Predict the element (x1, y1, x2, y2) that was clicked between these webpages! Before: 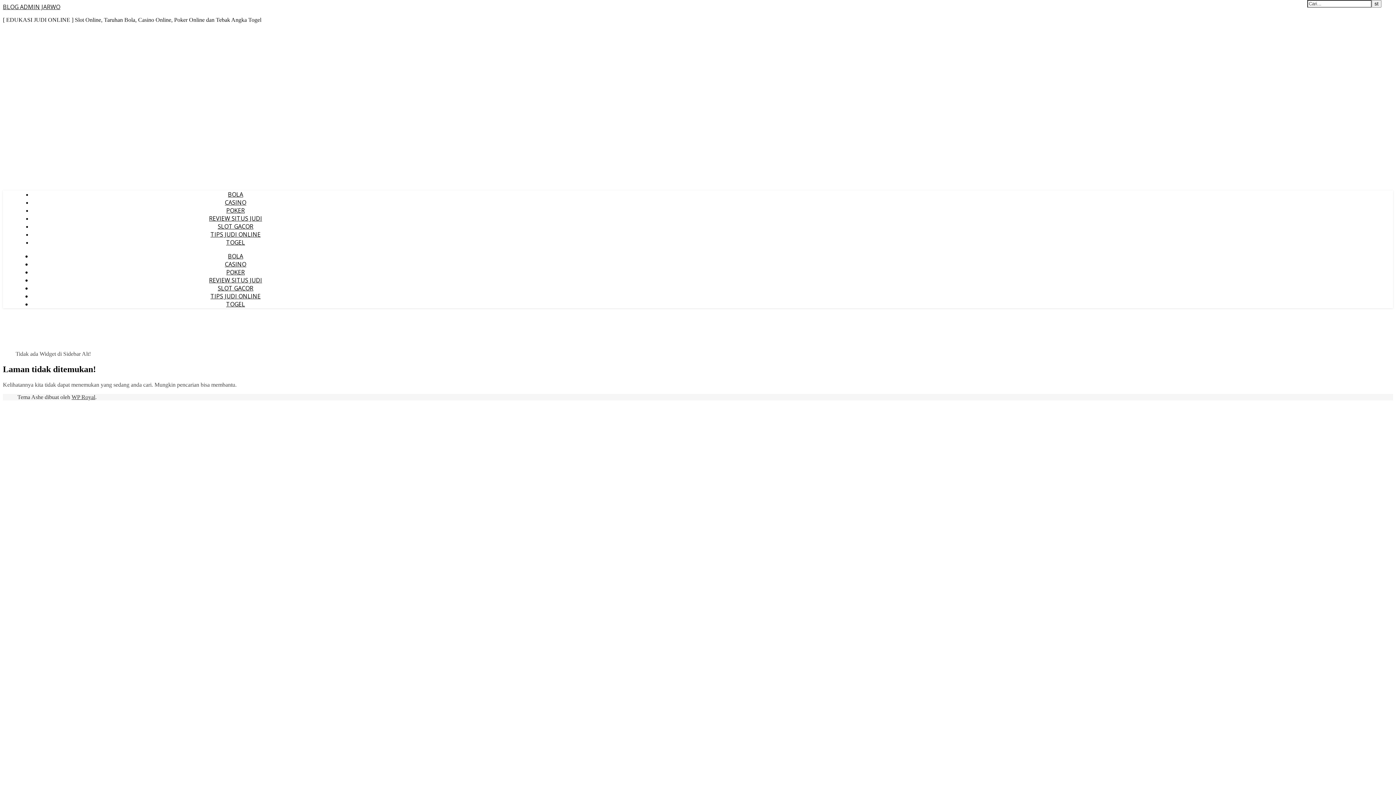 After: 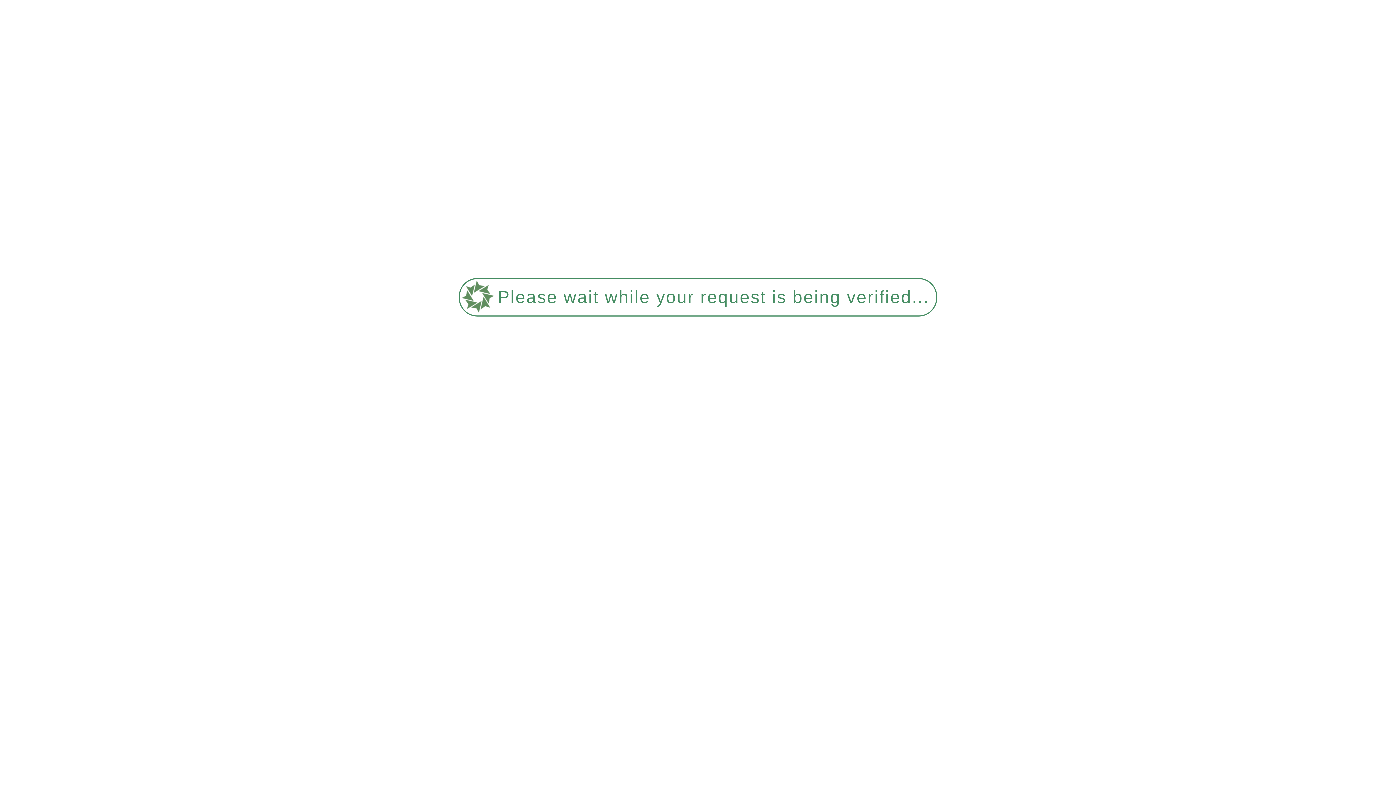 Action: bbox: (209, 214, 262, 222) label: REVIEW SITUS JUDI